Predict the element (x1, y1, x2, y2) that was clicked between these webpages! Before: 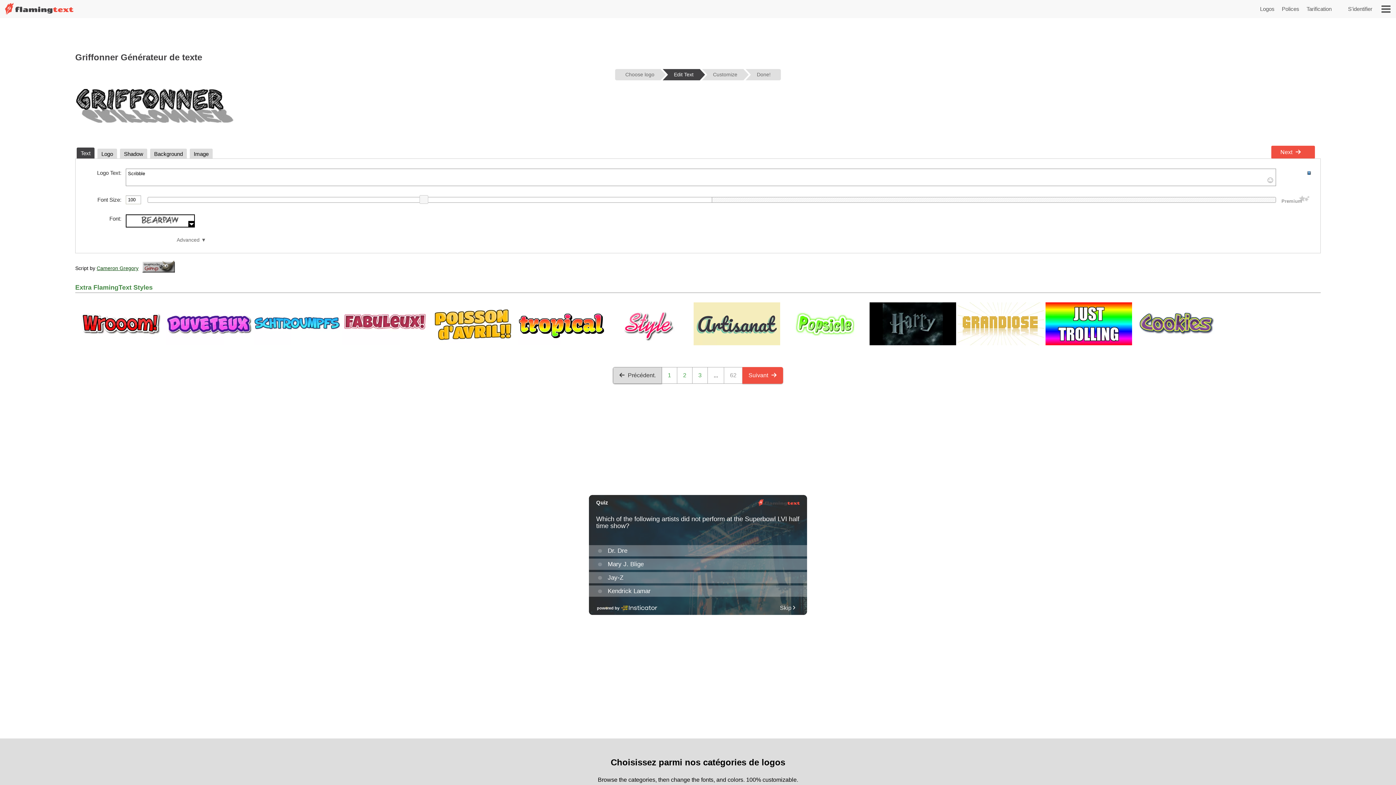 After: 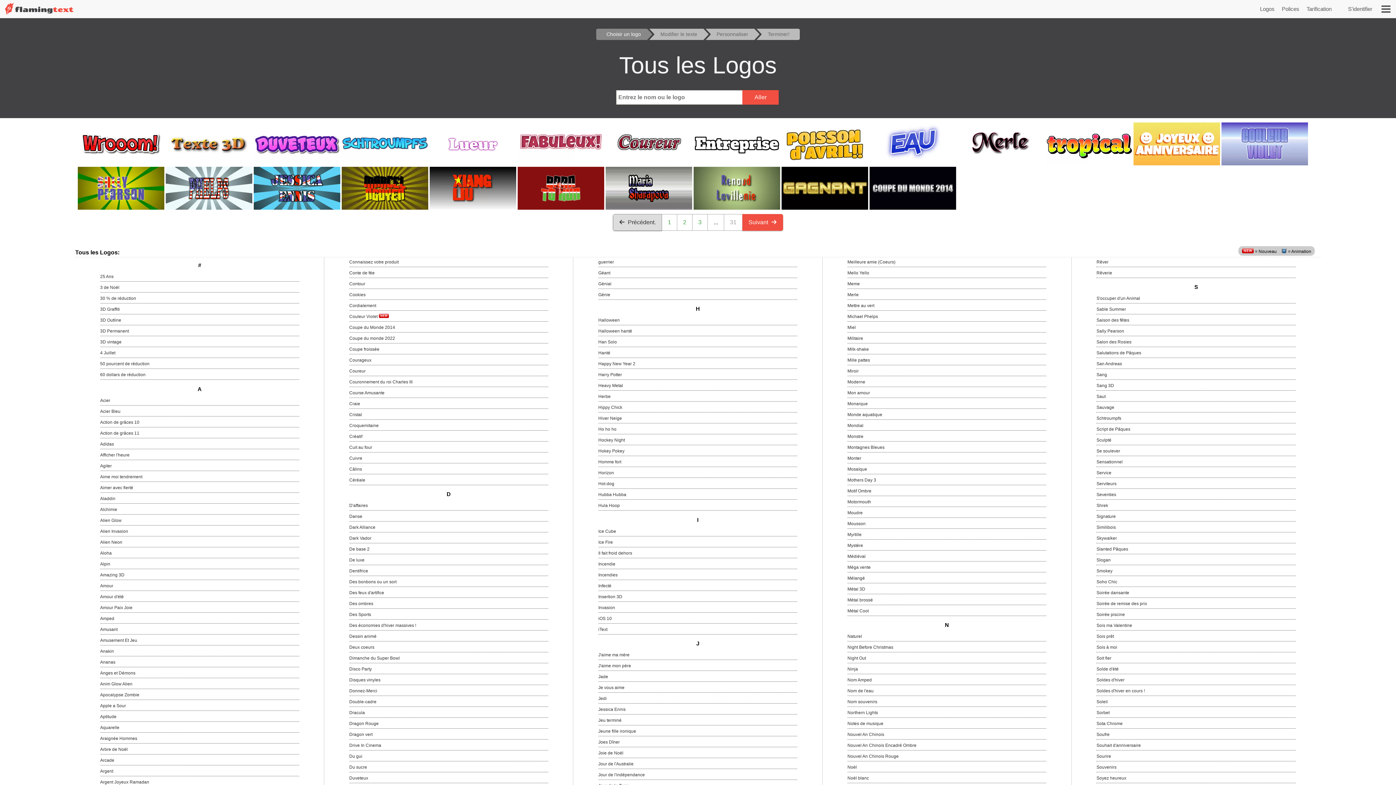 Action: bbox: (613, 367, 662, 383) label: Précédent.